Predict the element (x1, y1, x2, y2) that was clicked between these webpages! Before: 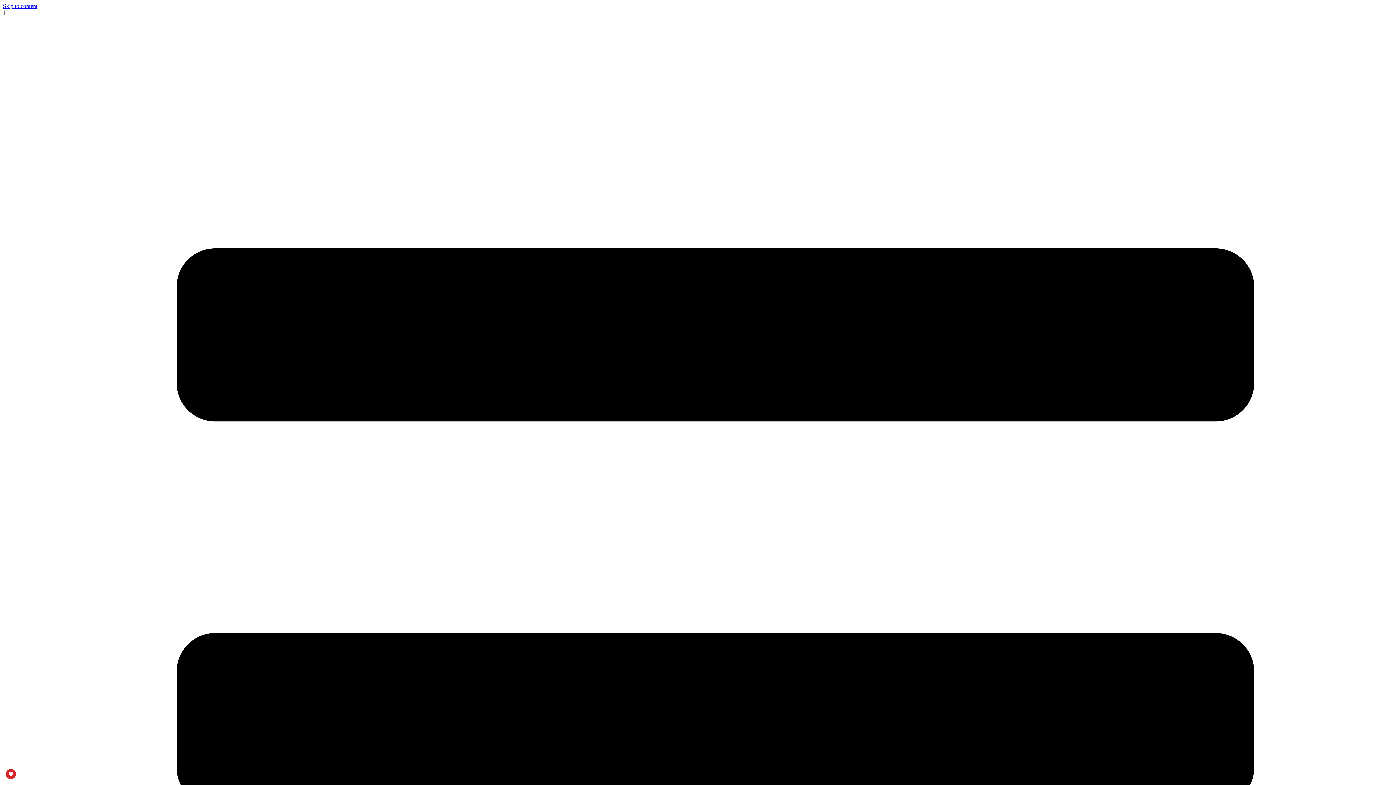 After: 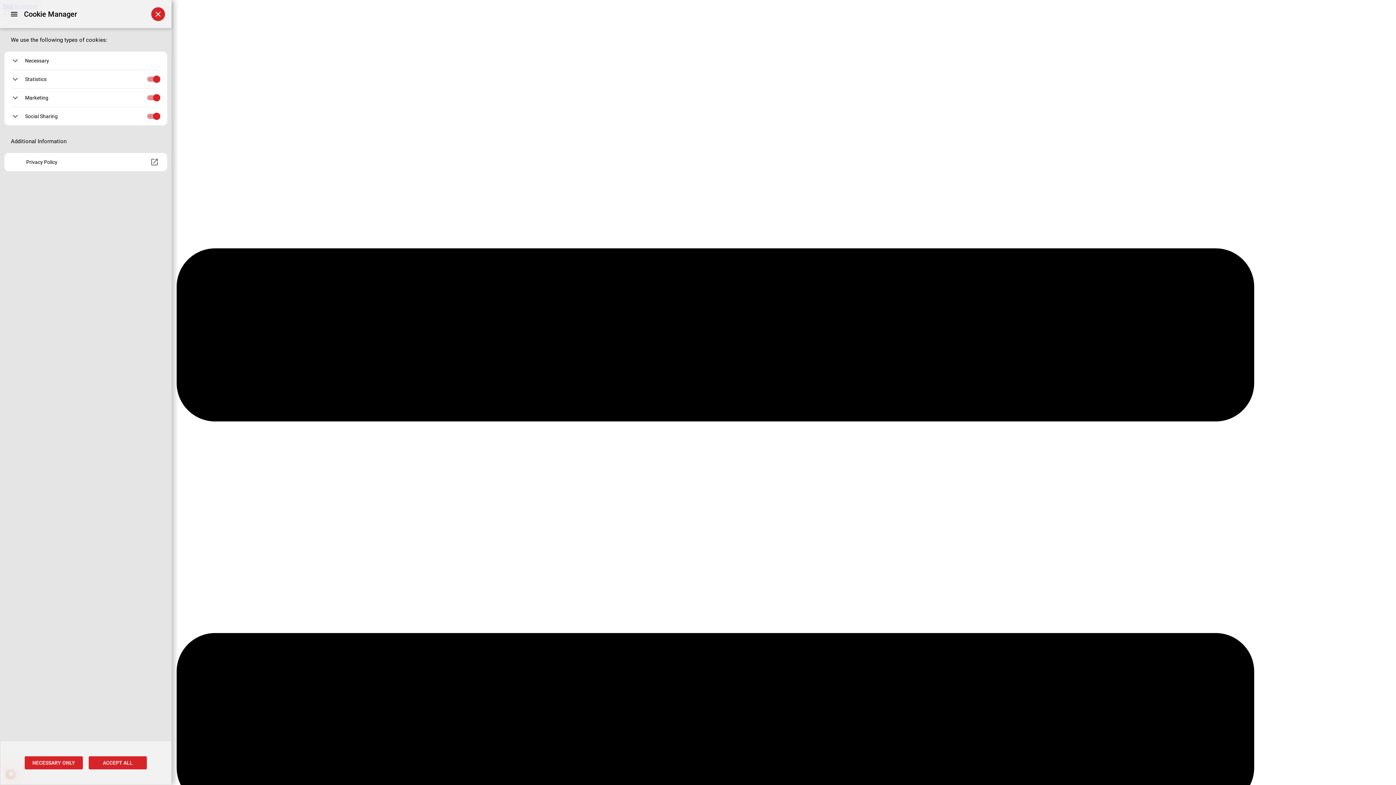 Action: bbox: (5, 769, 16, 779) label: PRIVACY